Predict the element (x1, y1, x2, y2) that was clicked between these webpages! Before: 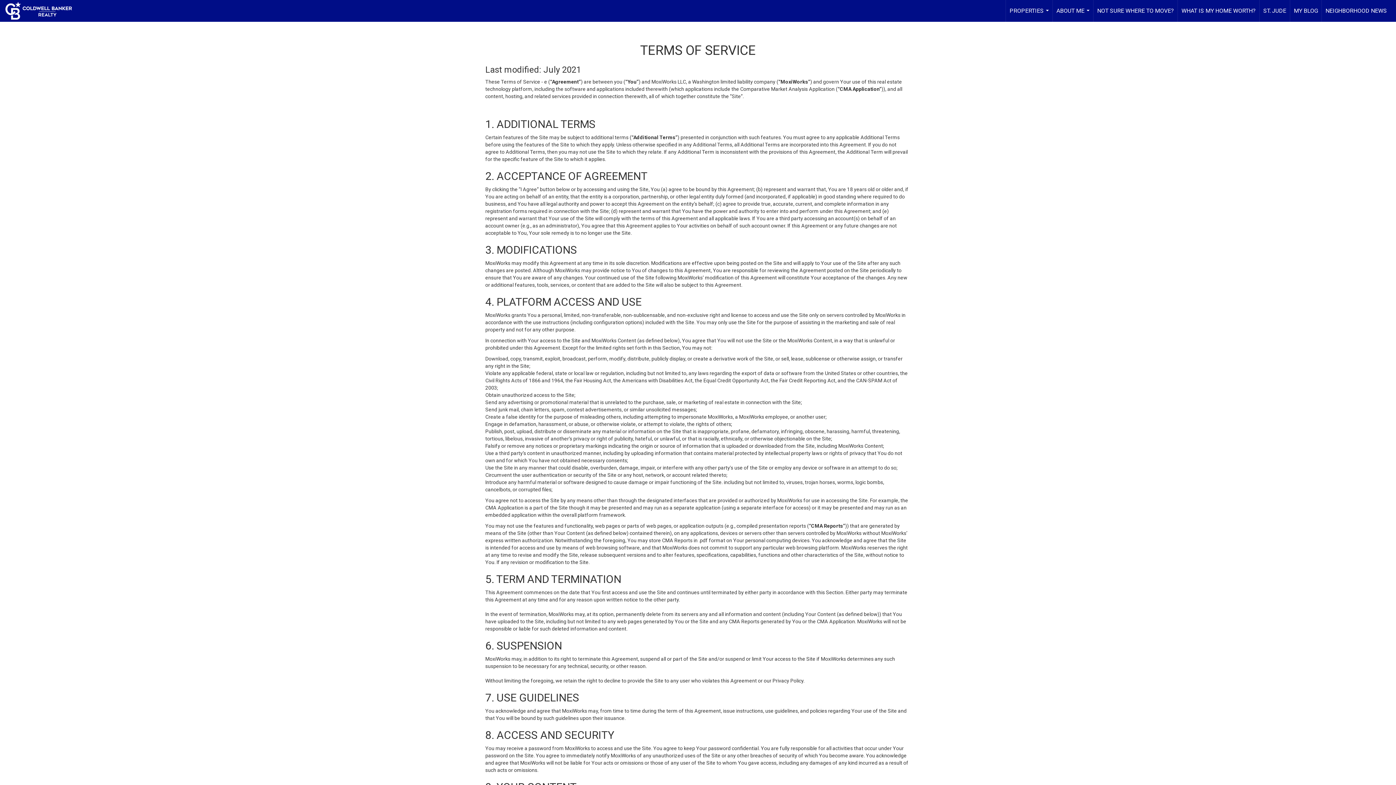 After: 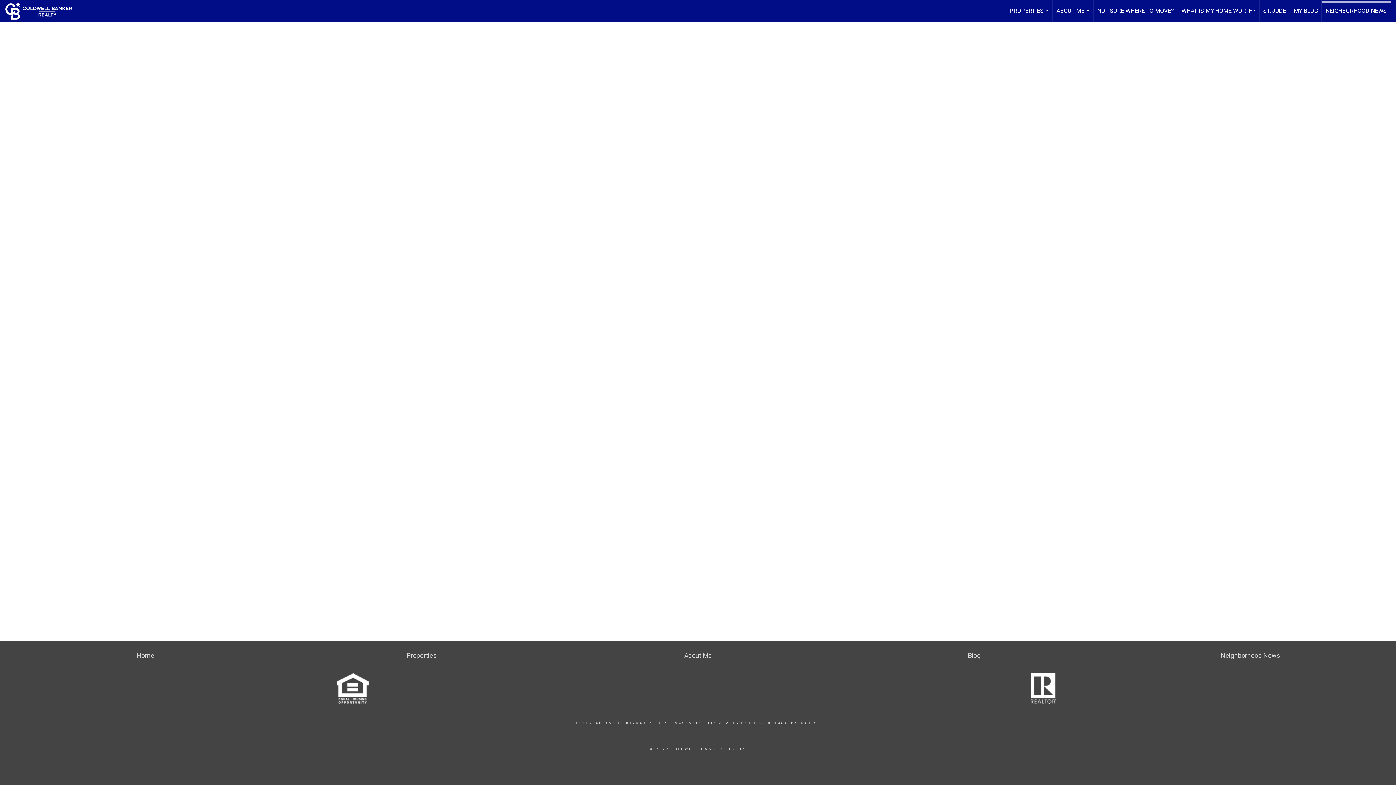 Action: label: NEIGHBORHOOD NEWS bbox: (1322, 0, 1390, 21)